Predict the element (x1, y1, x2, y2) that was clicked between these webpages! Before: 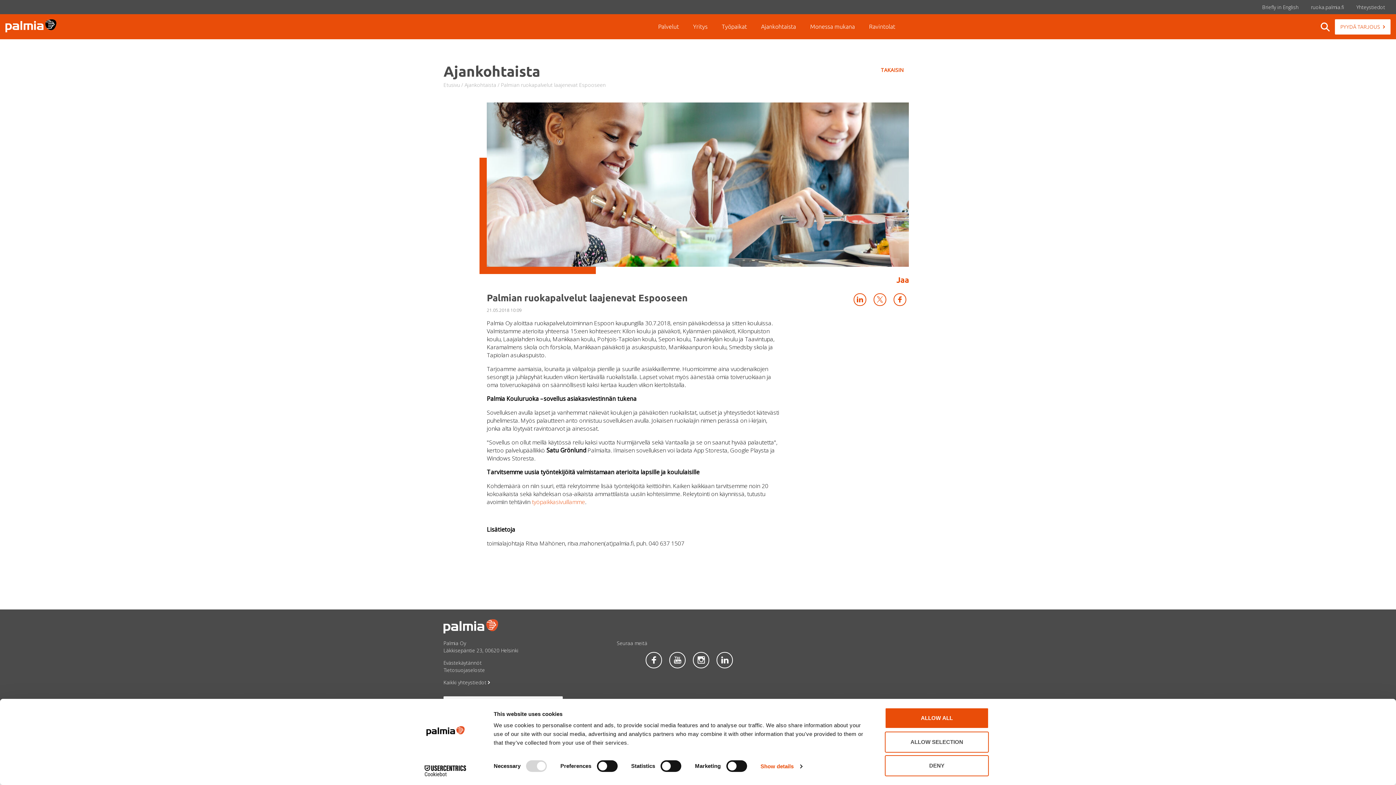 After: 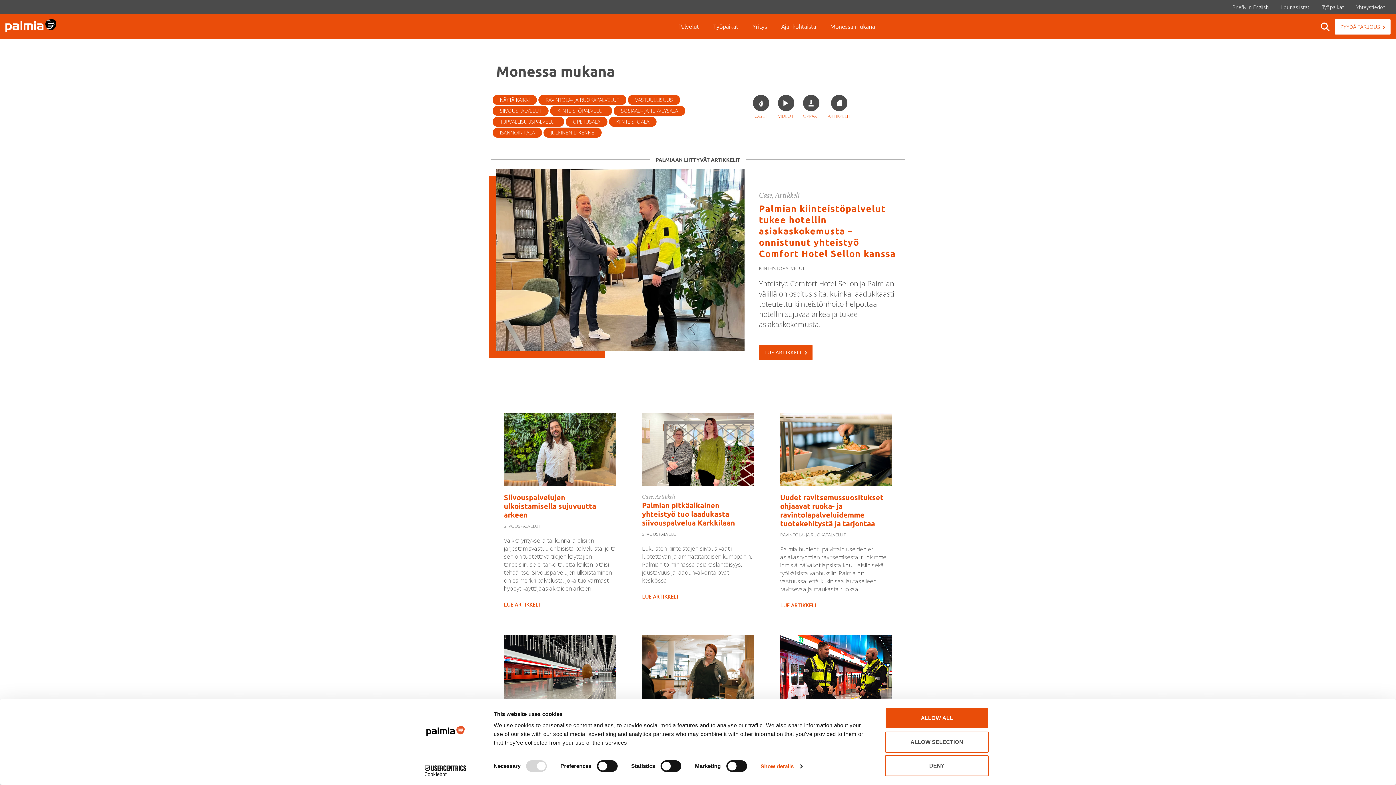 Action: label: Monessa mukana bbox: (810, 19, 855, 33)